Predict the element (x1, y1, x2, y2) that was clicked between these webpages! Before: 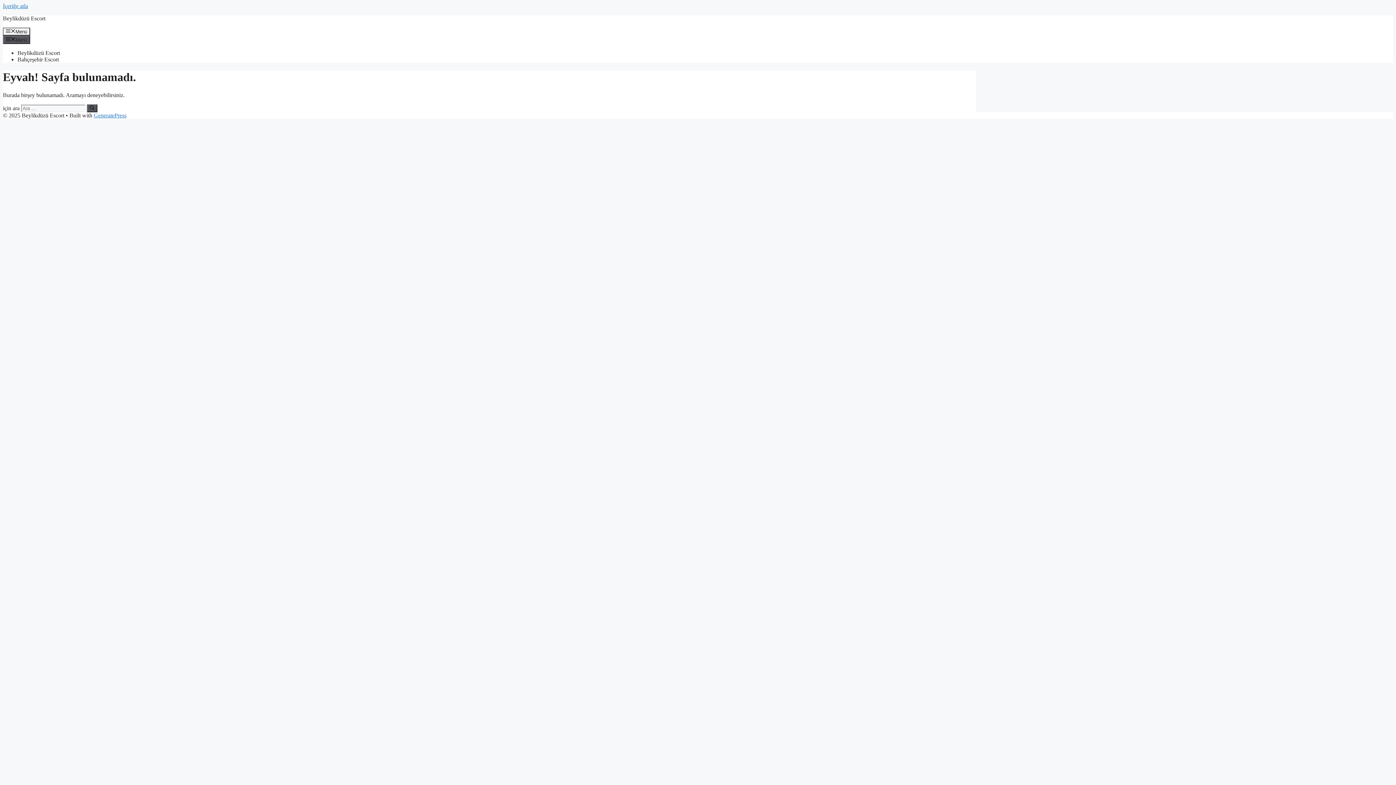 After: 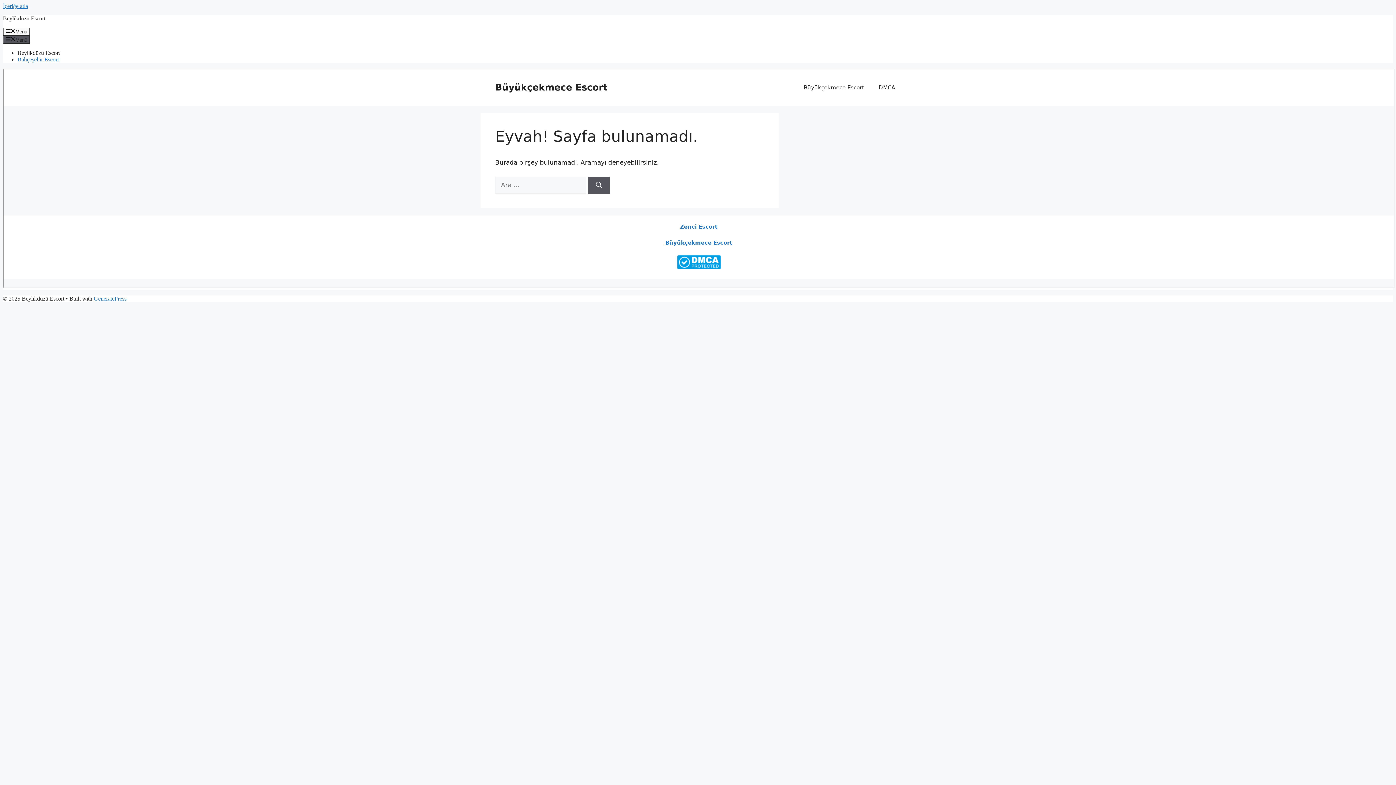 Action: label: Bahçeşehir Escort bbox: (17, 56, 58, 62)